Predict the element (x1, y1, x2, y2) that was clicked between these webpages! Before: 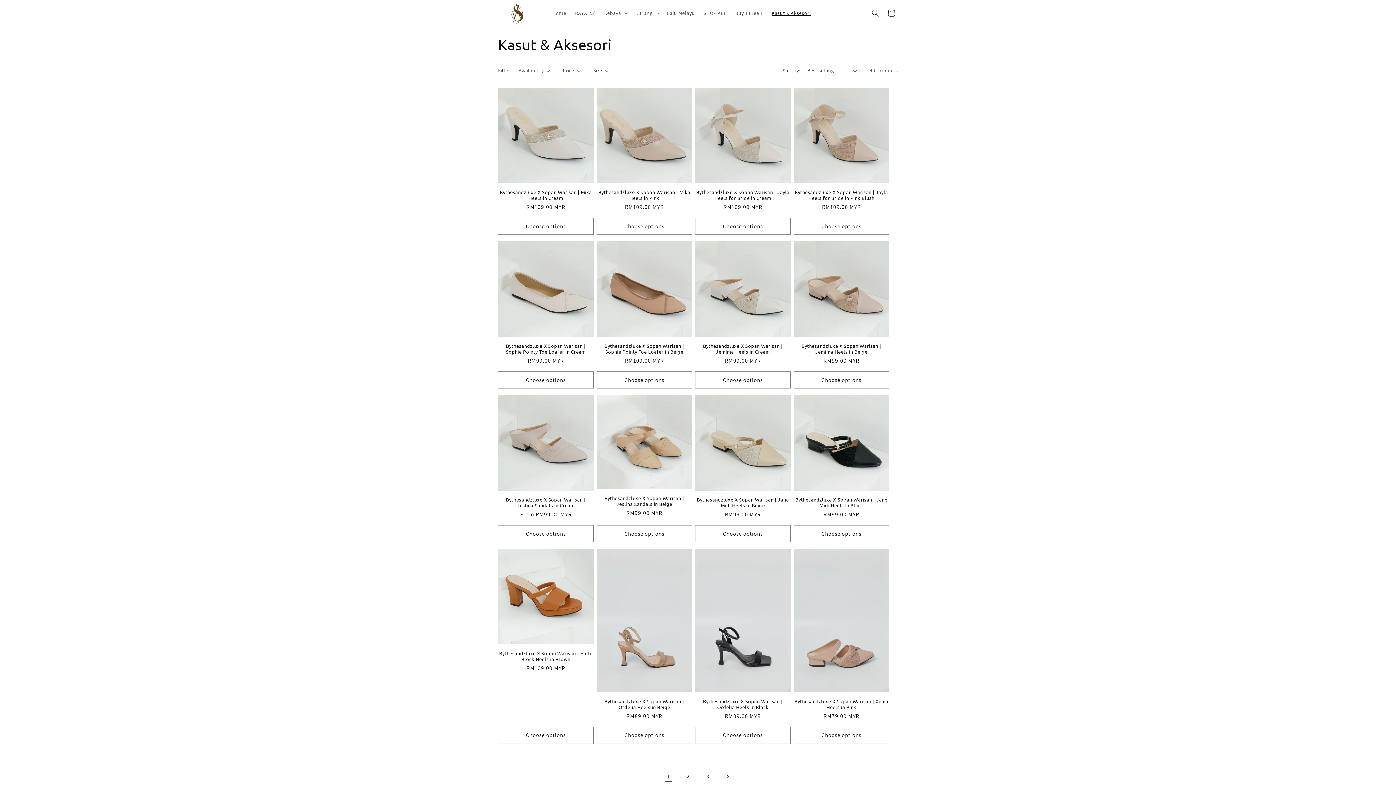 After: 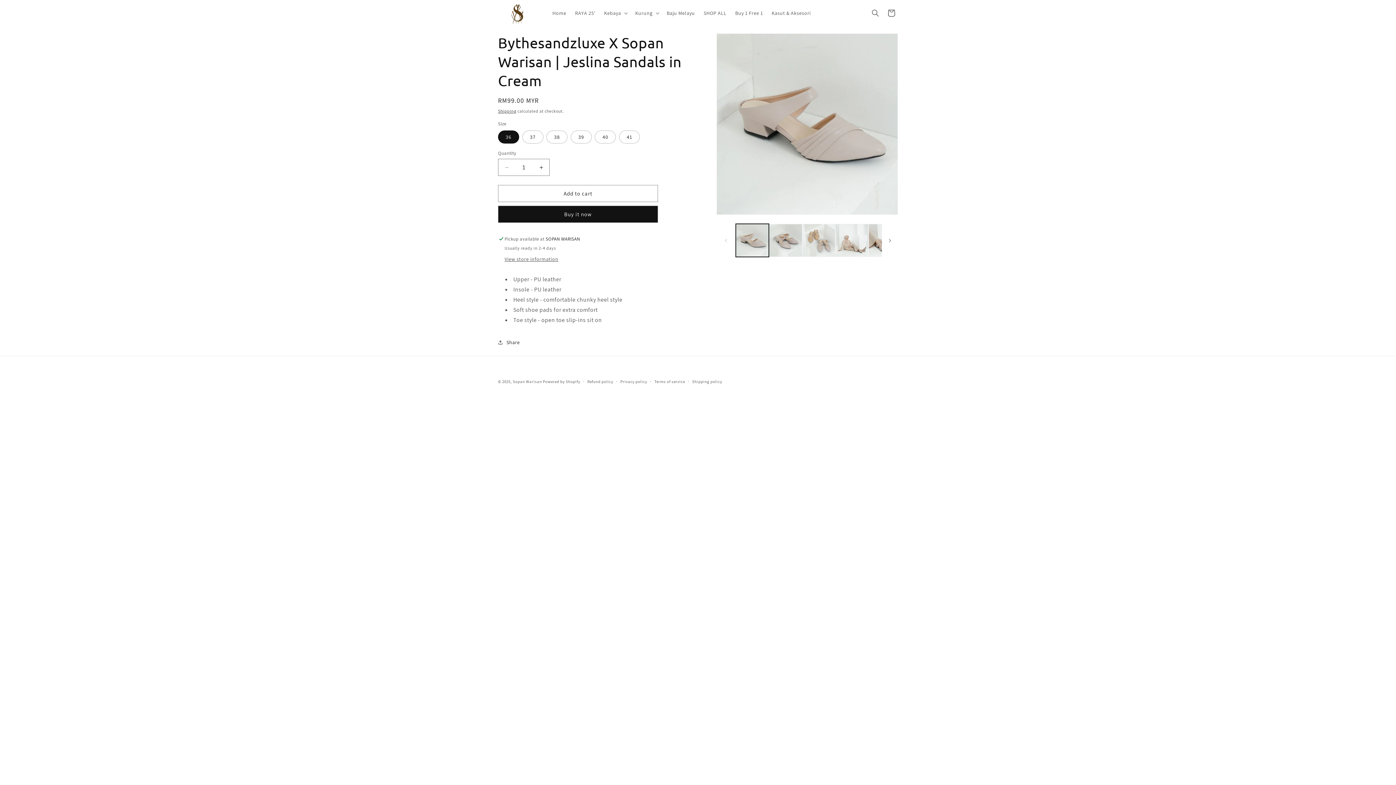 Action: label: Bythesandzluxe X Sopan Warisan | Jeslina Sandals in Cream bbox: (498, 497, 593, 508)